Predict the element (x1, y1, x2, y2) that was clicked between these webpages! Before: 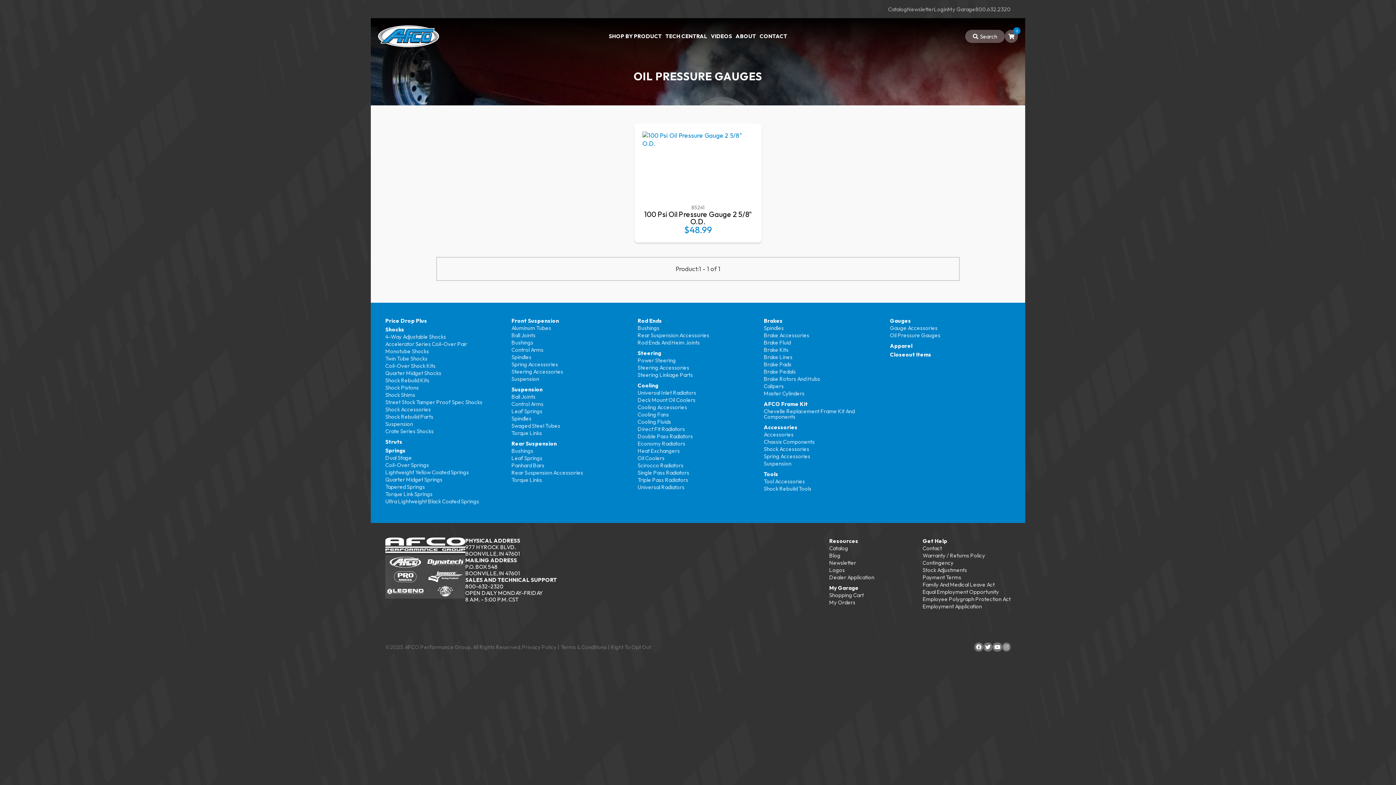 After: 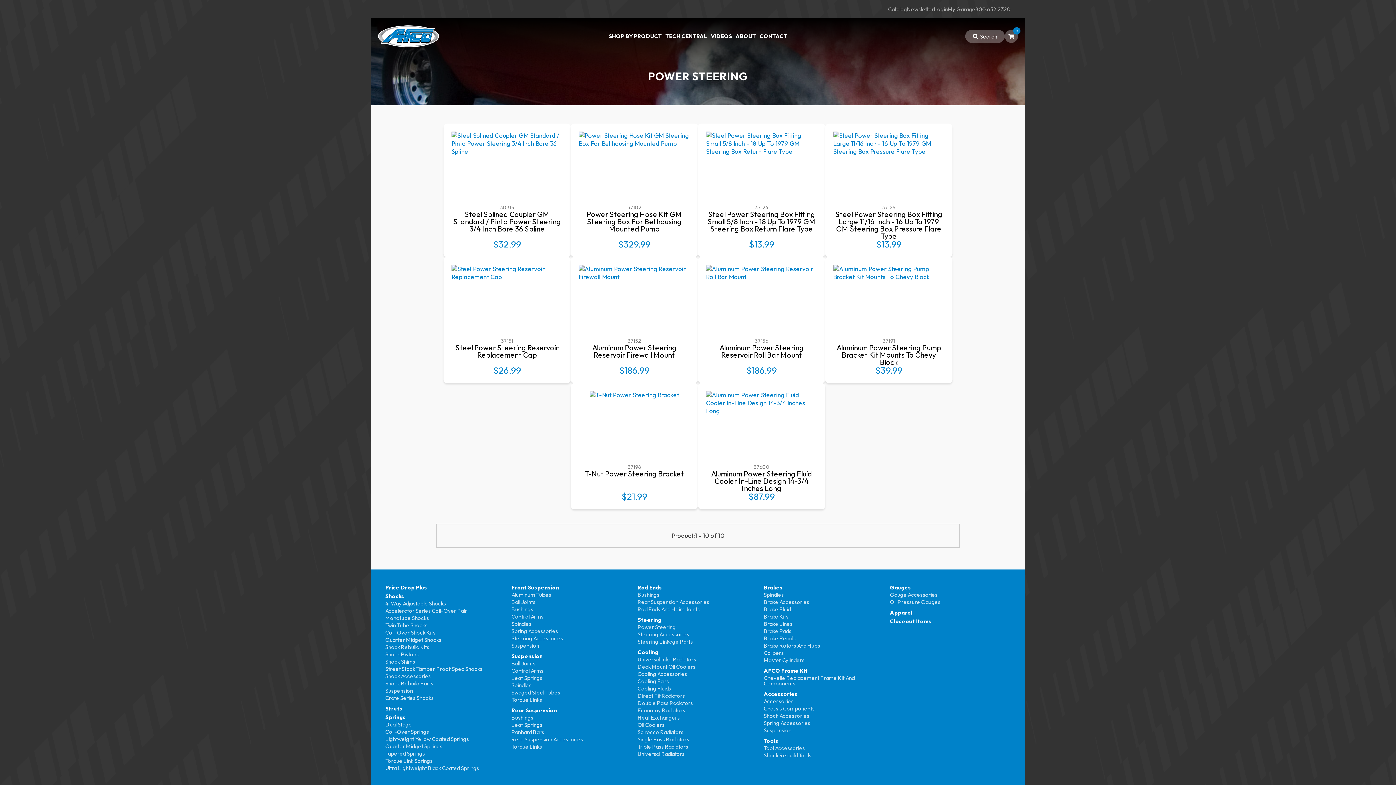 Action: label: Power Steering bbox: (637, 356, 758, 364)